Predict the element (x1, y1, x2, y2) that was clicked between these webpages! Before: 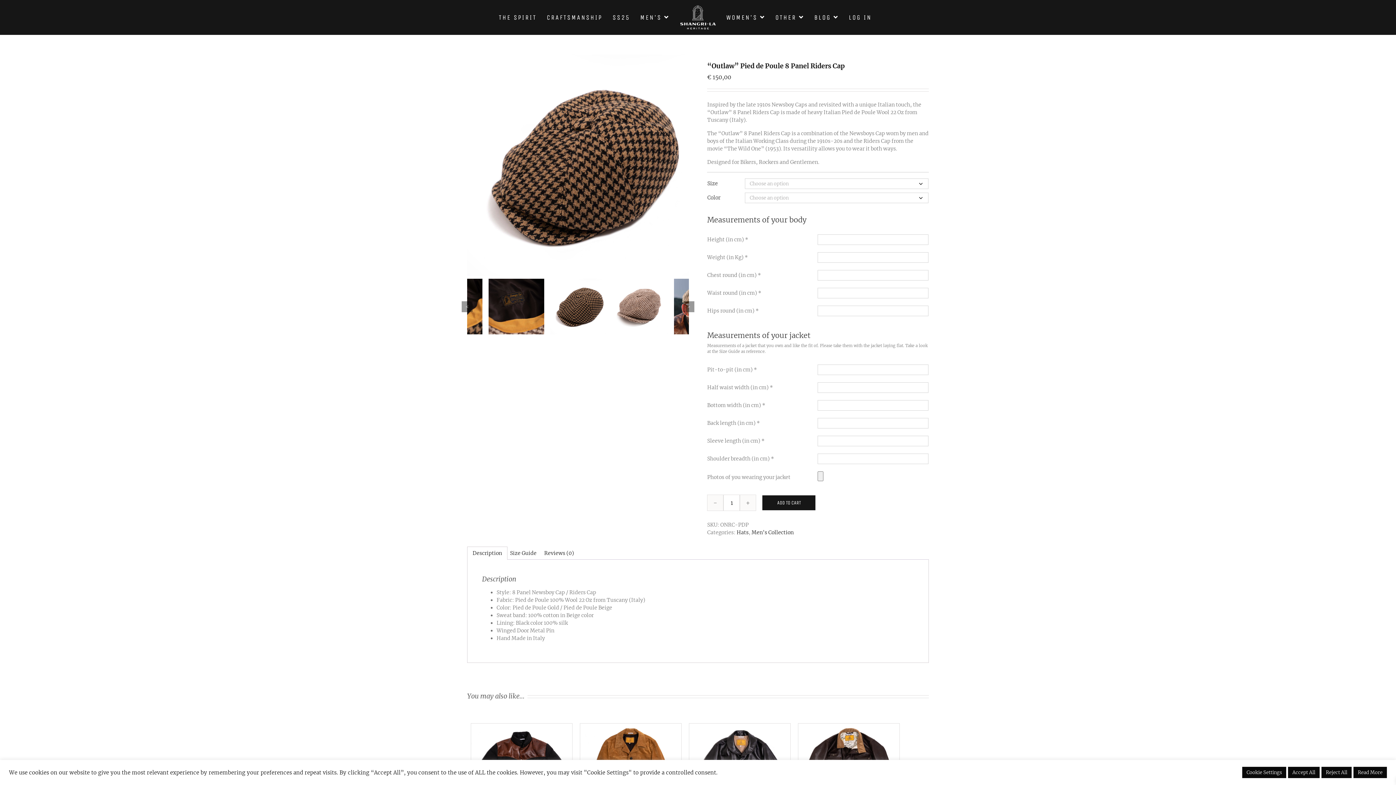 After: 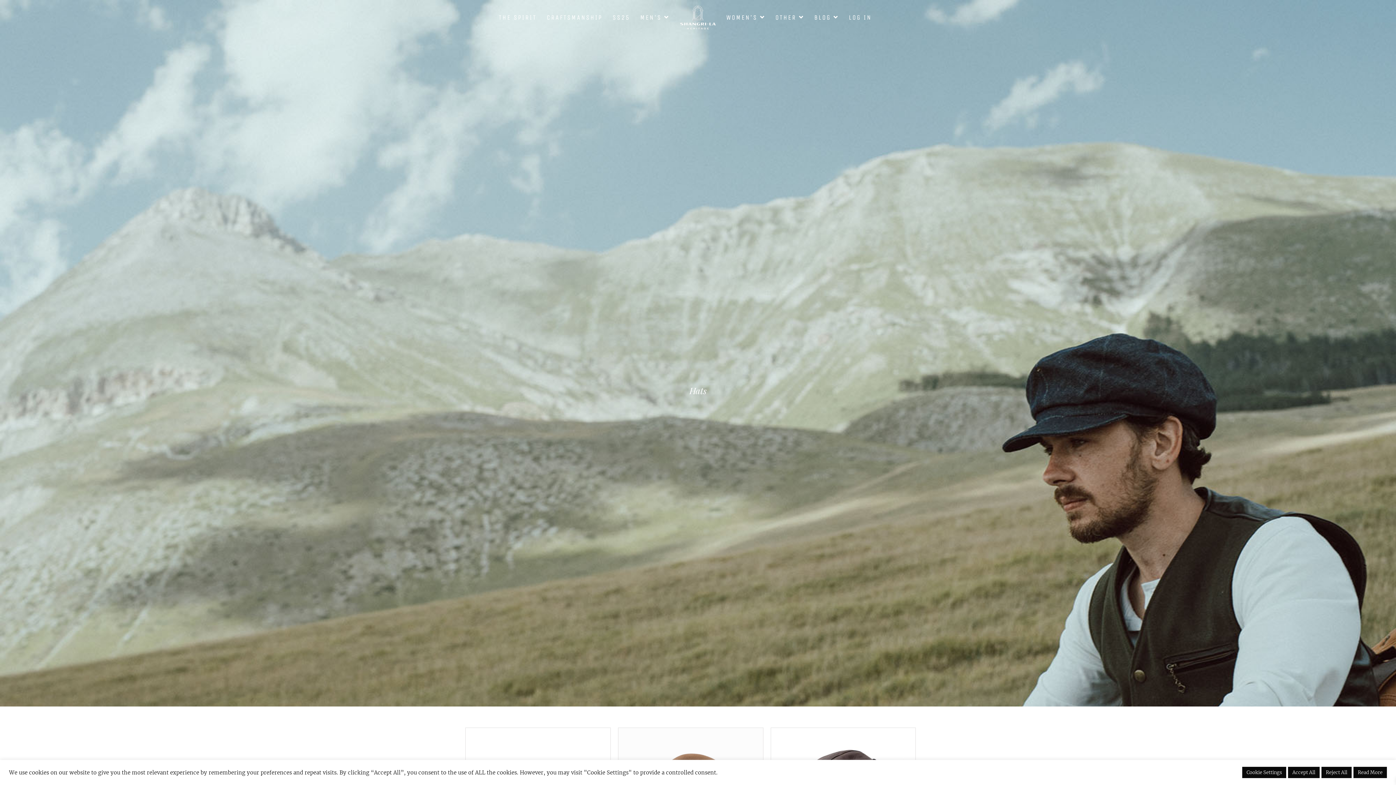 Action: bbox: (736, 529, 748, 536) label: Hats